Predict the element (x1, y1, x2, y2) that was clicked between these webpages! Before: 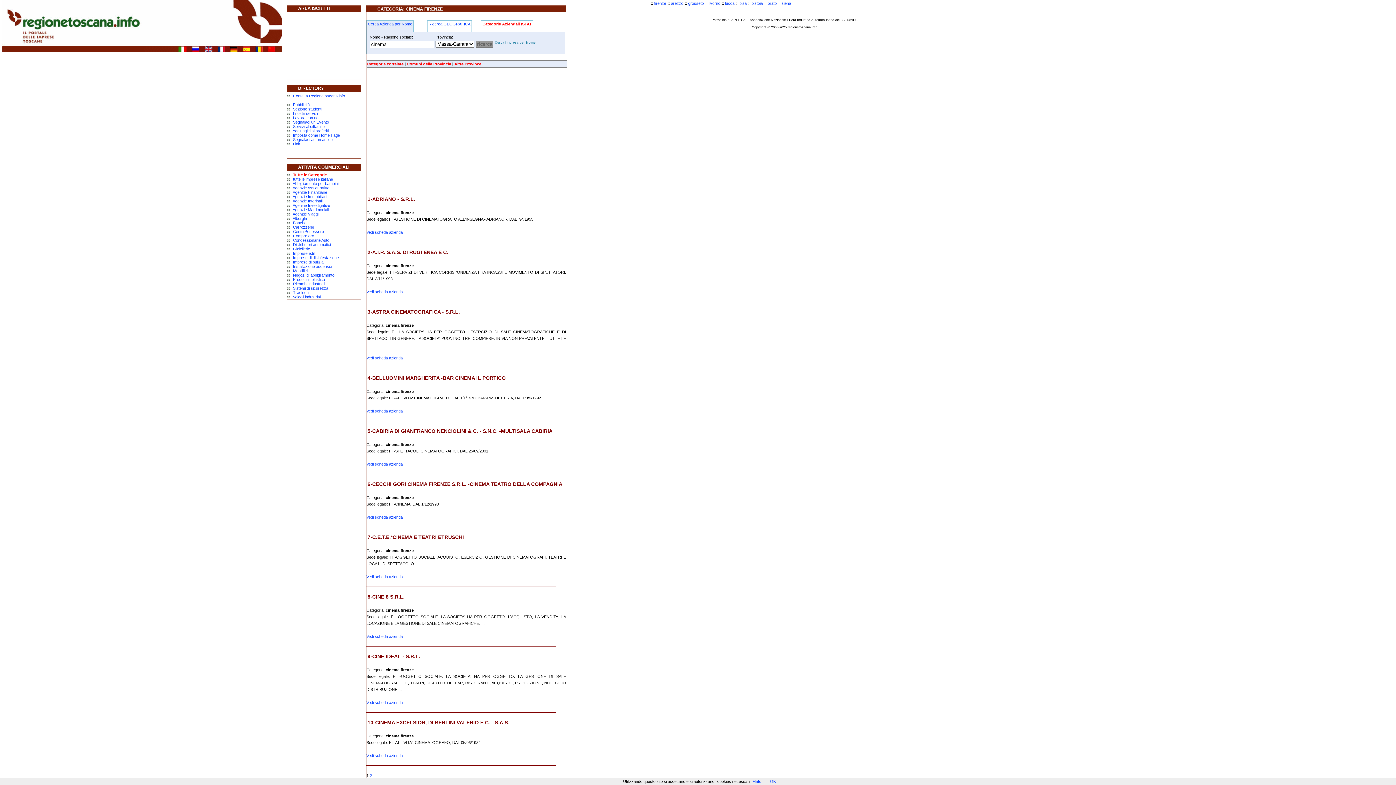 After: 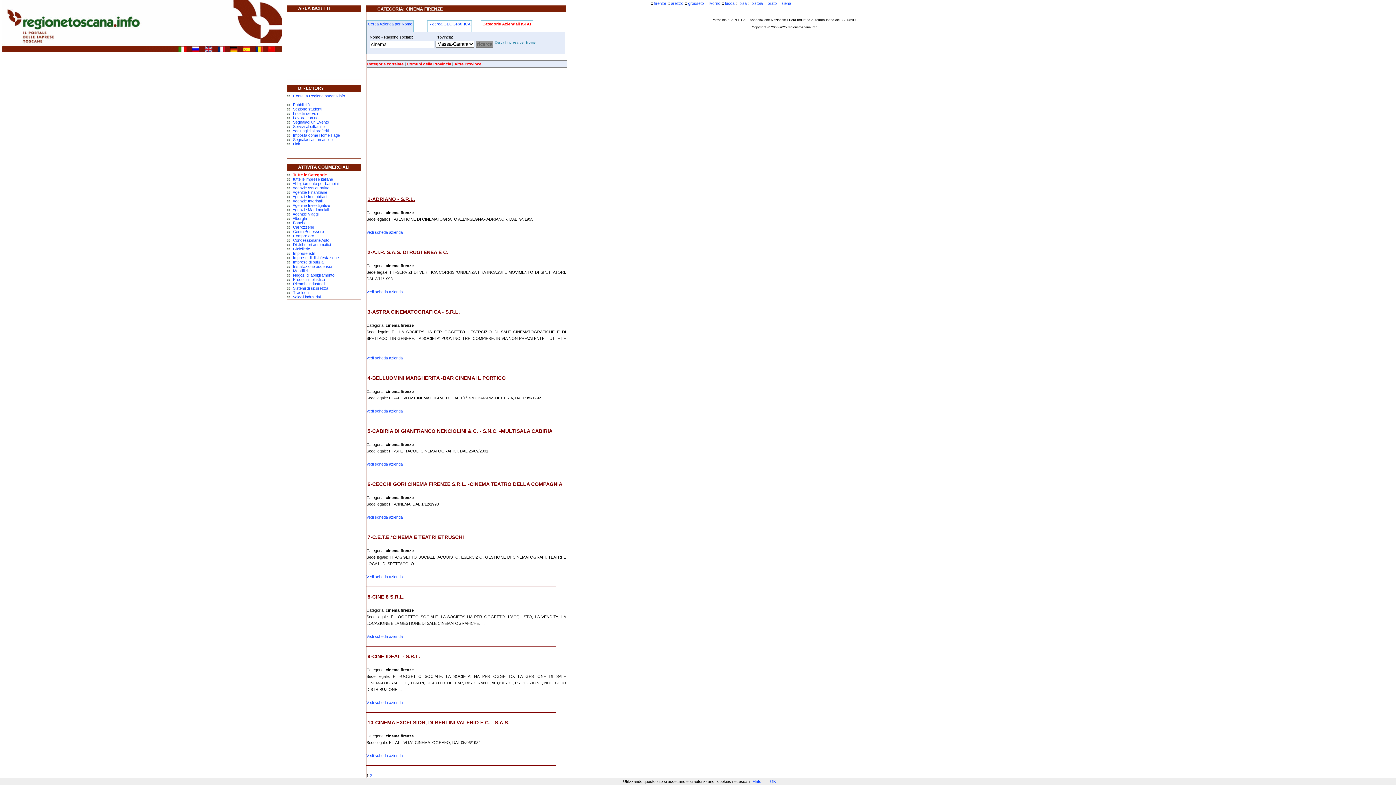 Action: label: 1-ADRIANO - S.R.L. bbox: (367, 196, 415, 202)